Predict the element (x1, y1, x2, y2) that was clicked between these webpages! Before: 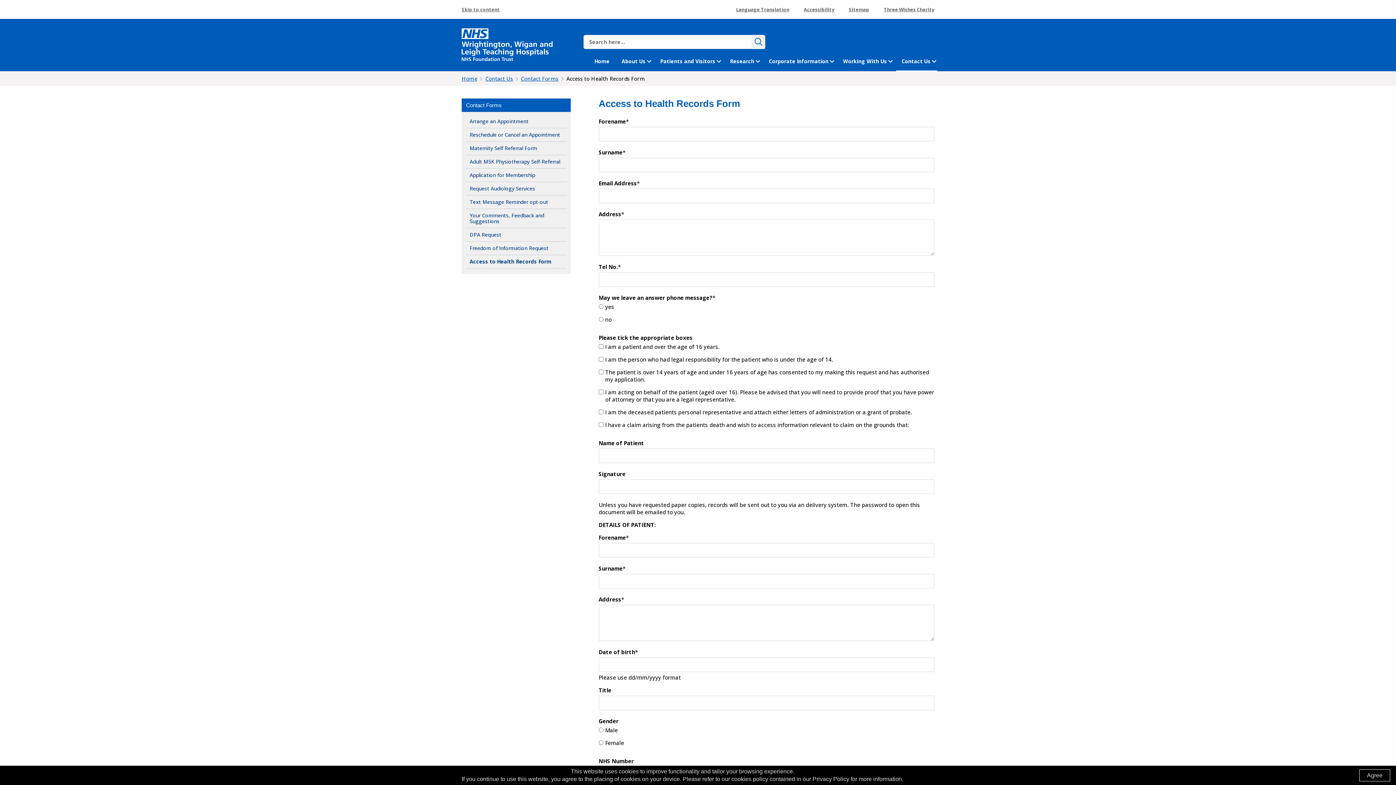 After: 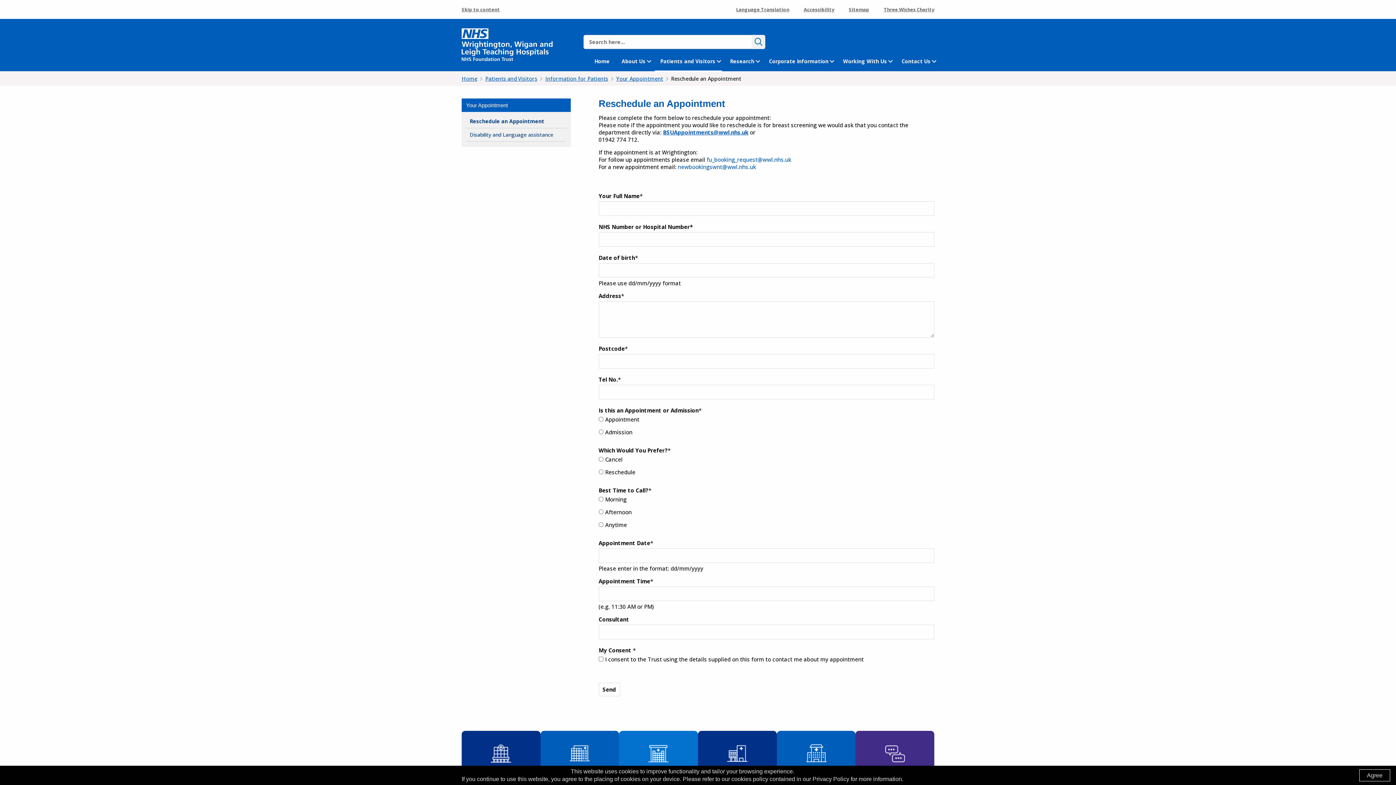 Action: bbox: (466, 128, 566, 141) label: Reschedule or Cancel an Appointment